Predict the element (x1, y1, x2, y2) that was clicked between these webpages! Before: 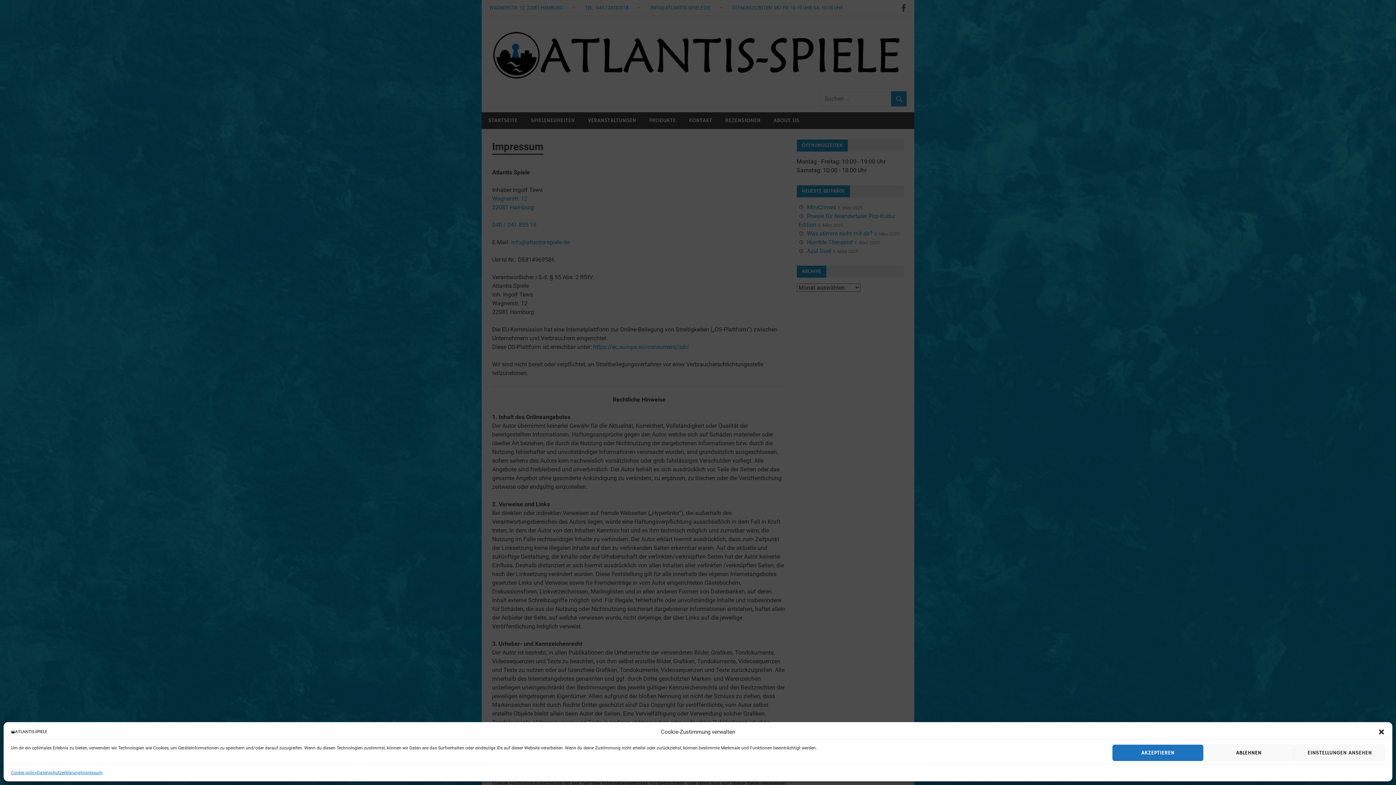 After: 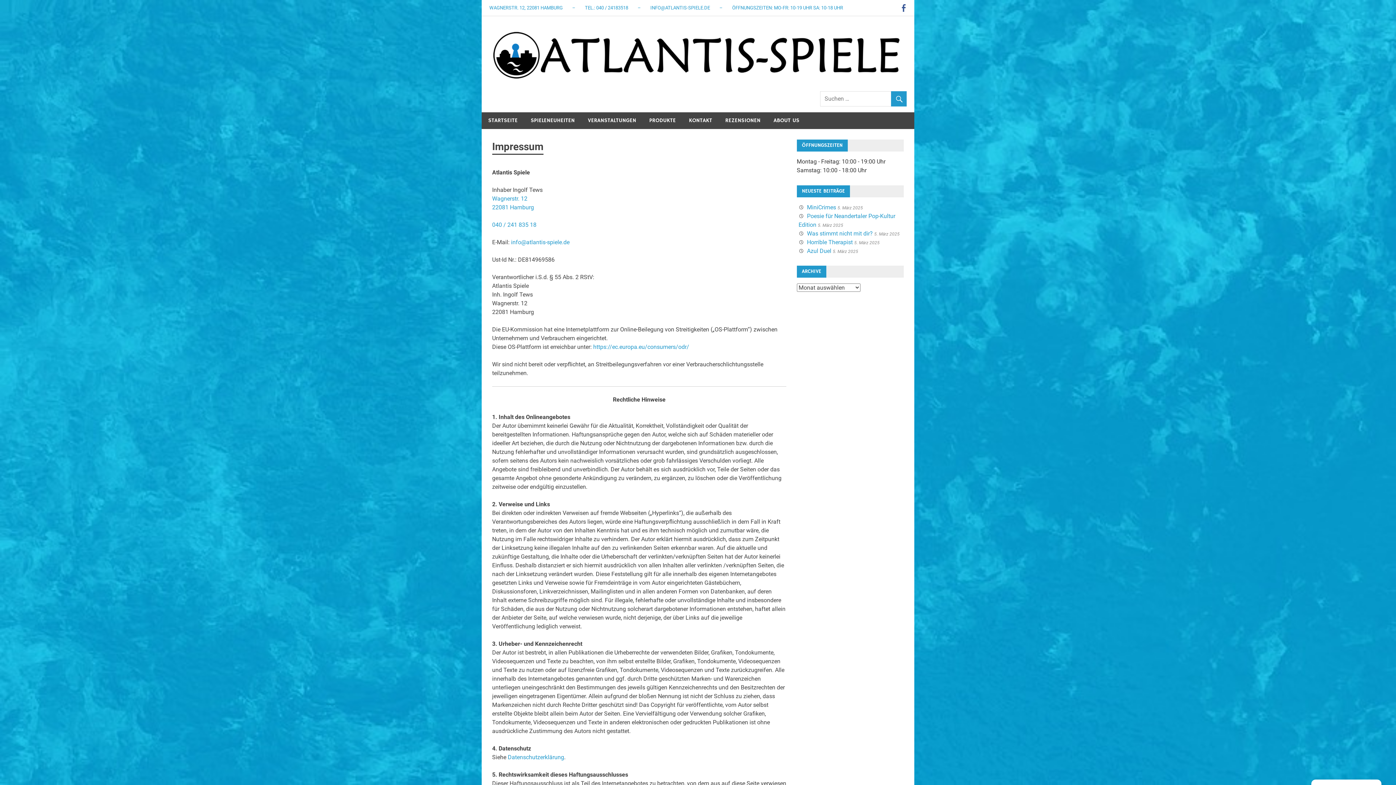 Action: bbox: (1203, 745, 1294, 761) label: ABLEHNEN